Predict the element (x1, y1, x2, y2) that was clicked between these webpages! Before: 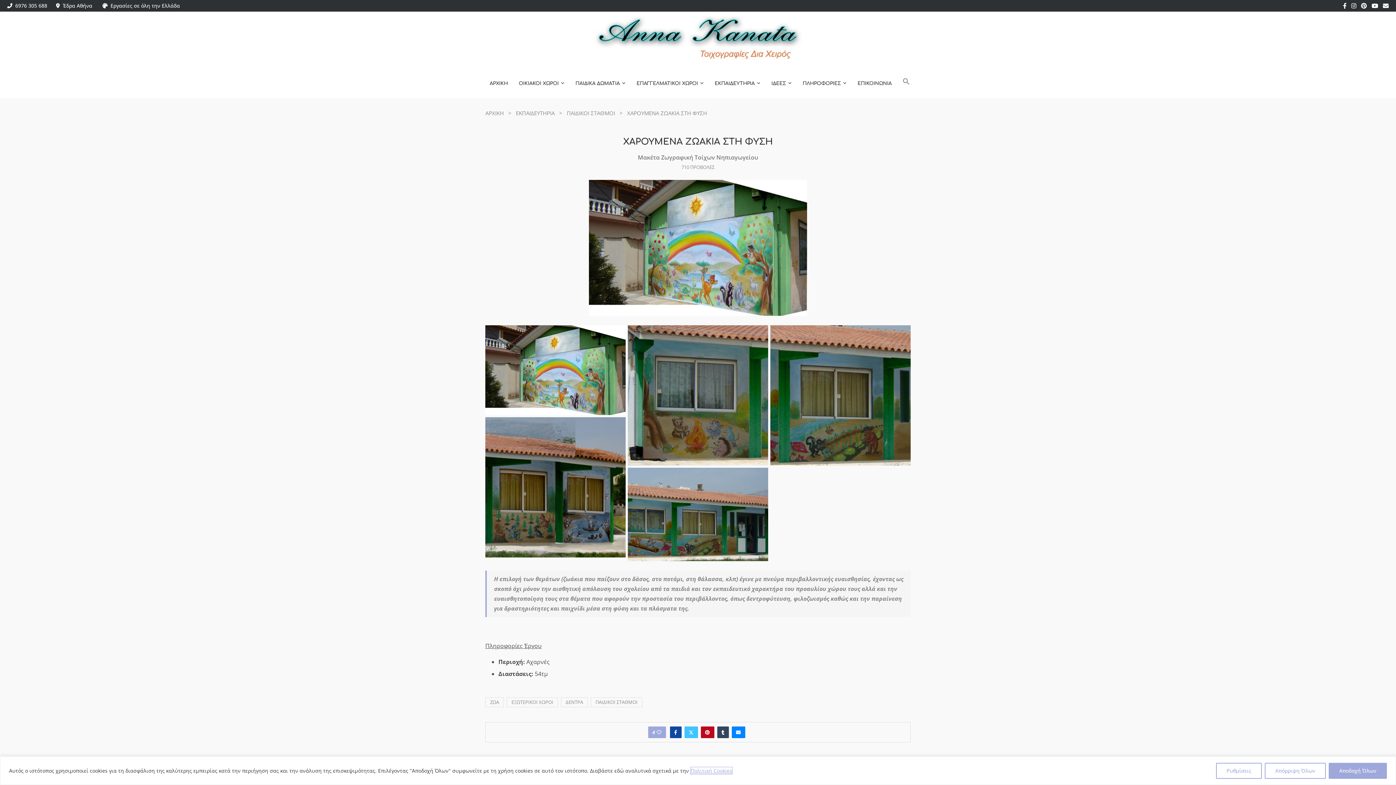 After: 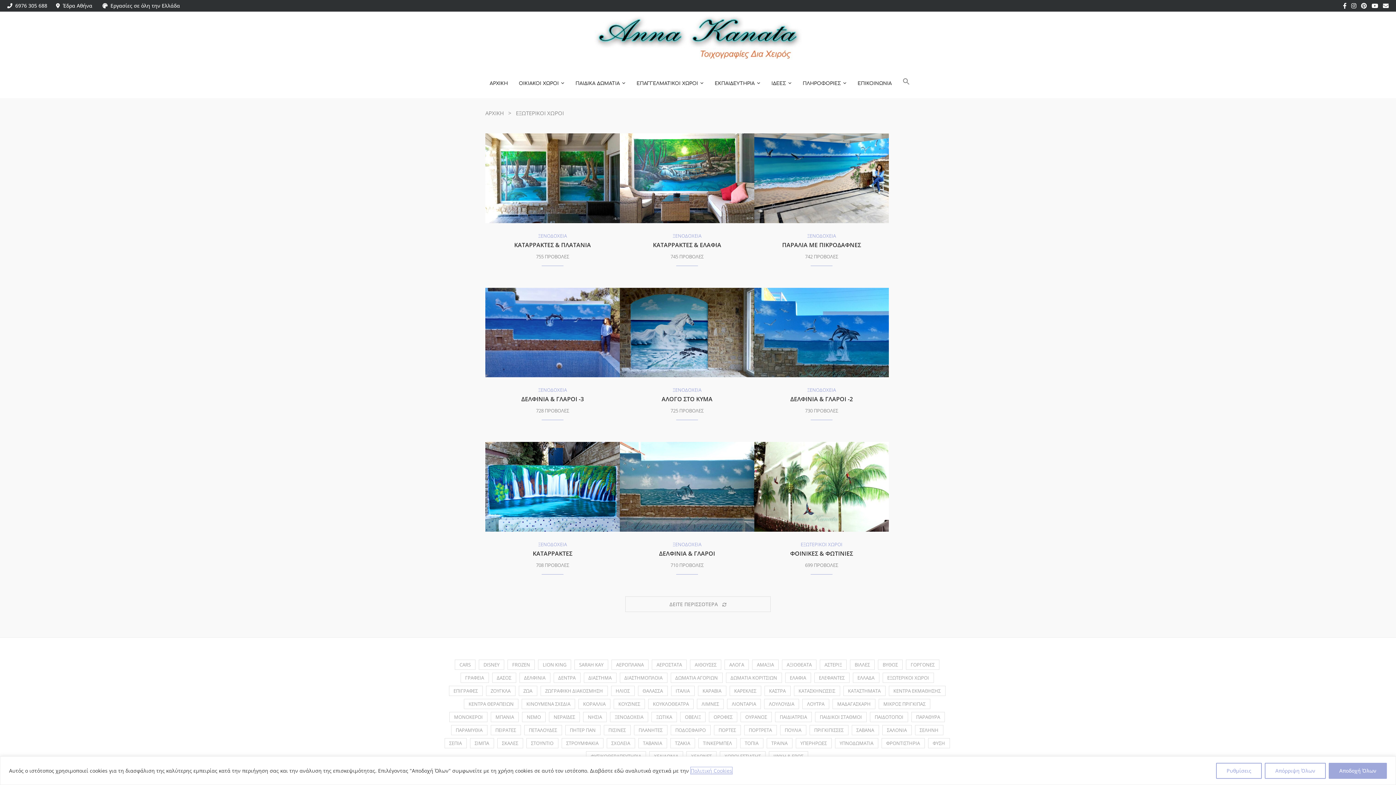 Action: bbox: (506, 697, 558, 707) label: ΕΞΩΤΕΡΙΚΟΙ ΧΩΡΟΙ